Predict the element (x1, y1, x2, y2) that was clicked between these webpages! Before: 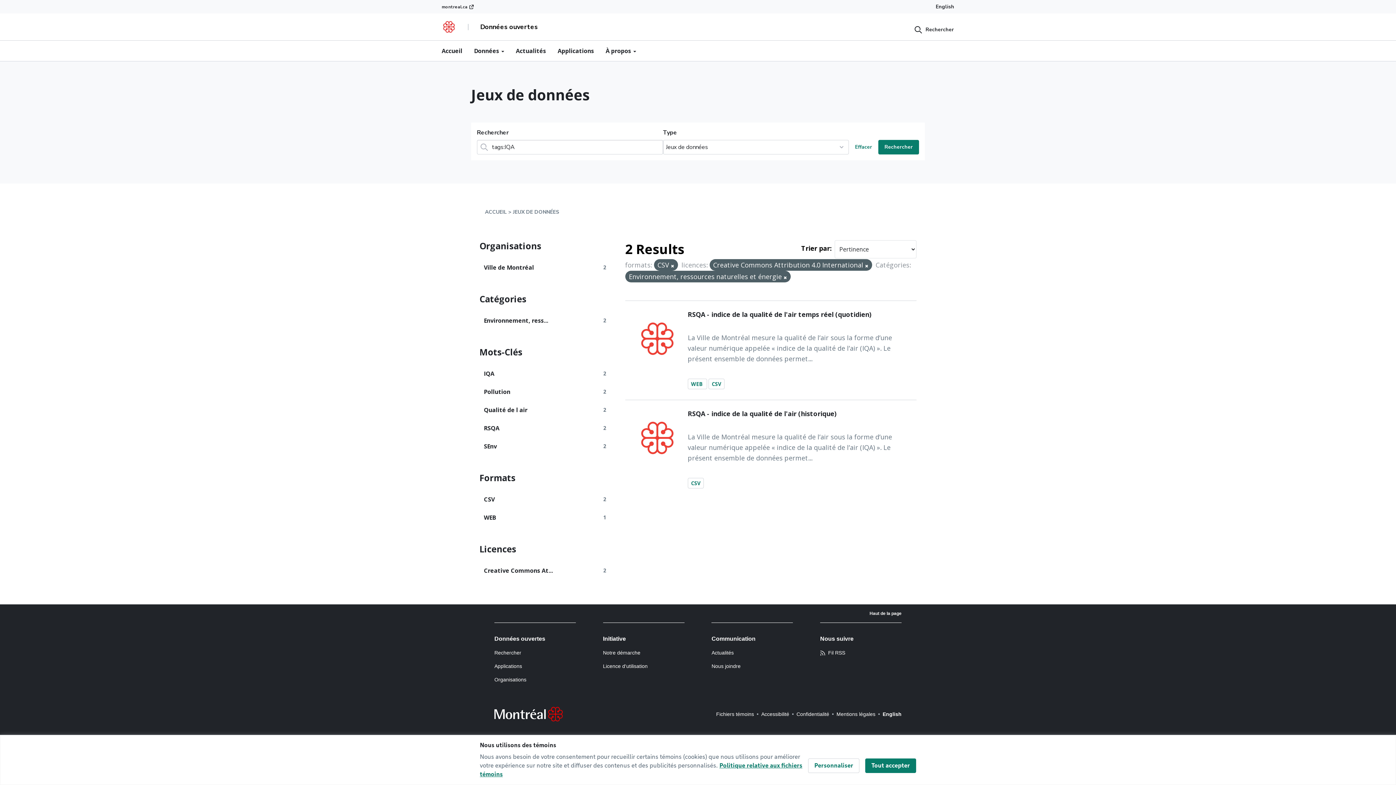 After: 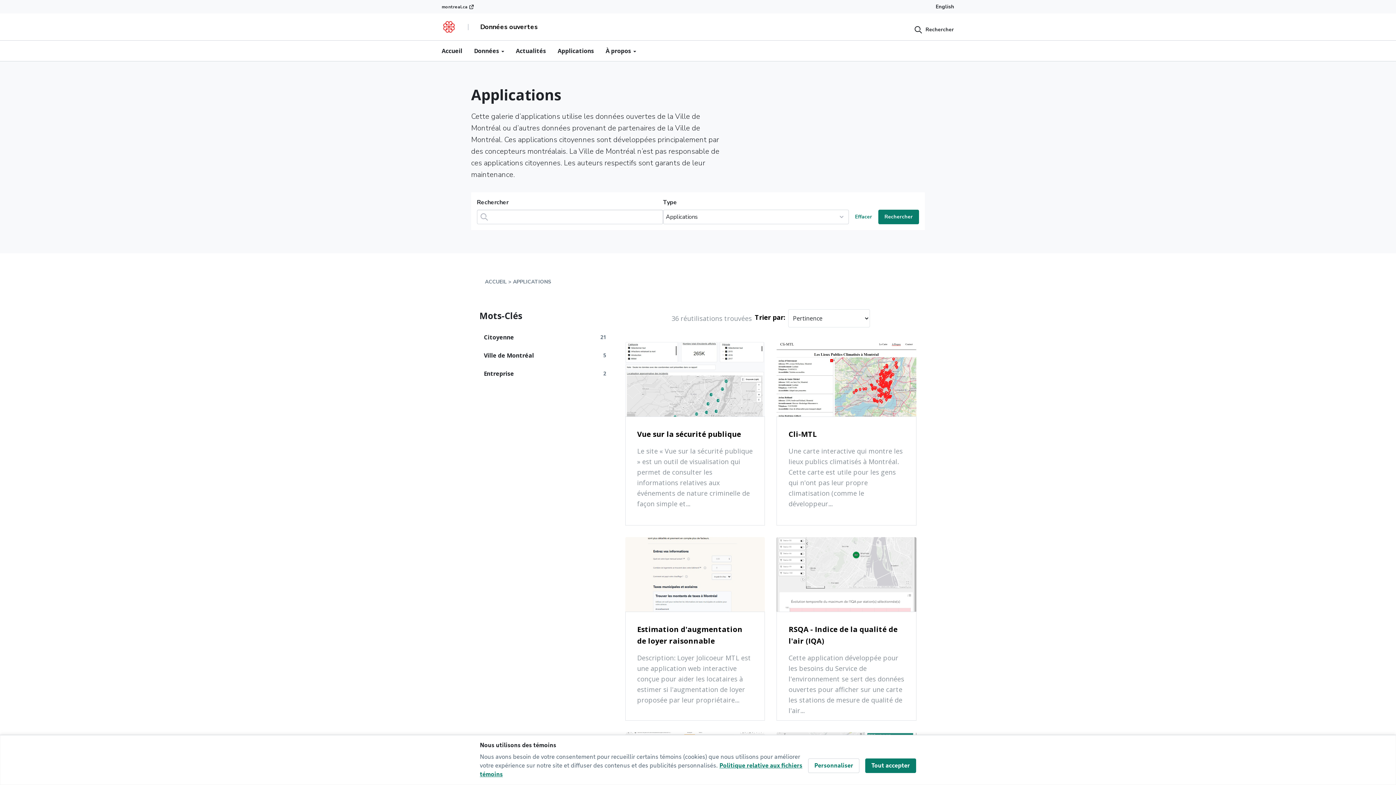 Action: label: Applications bbox: (494, 663, 522, 669)